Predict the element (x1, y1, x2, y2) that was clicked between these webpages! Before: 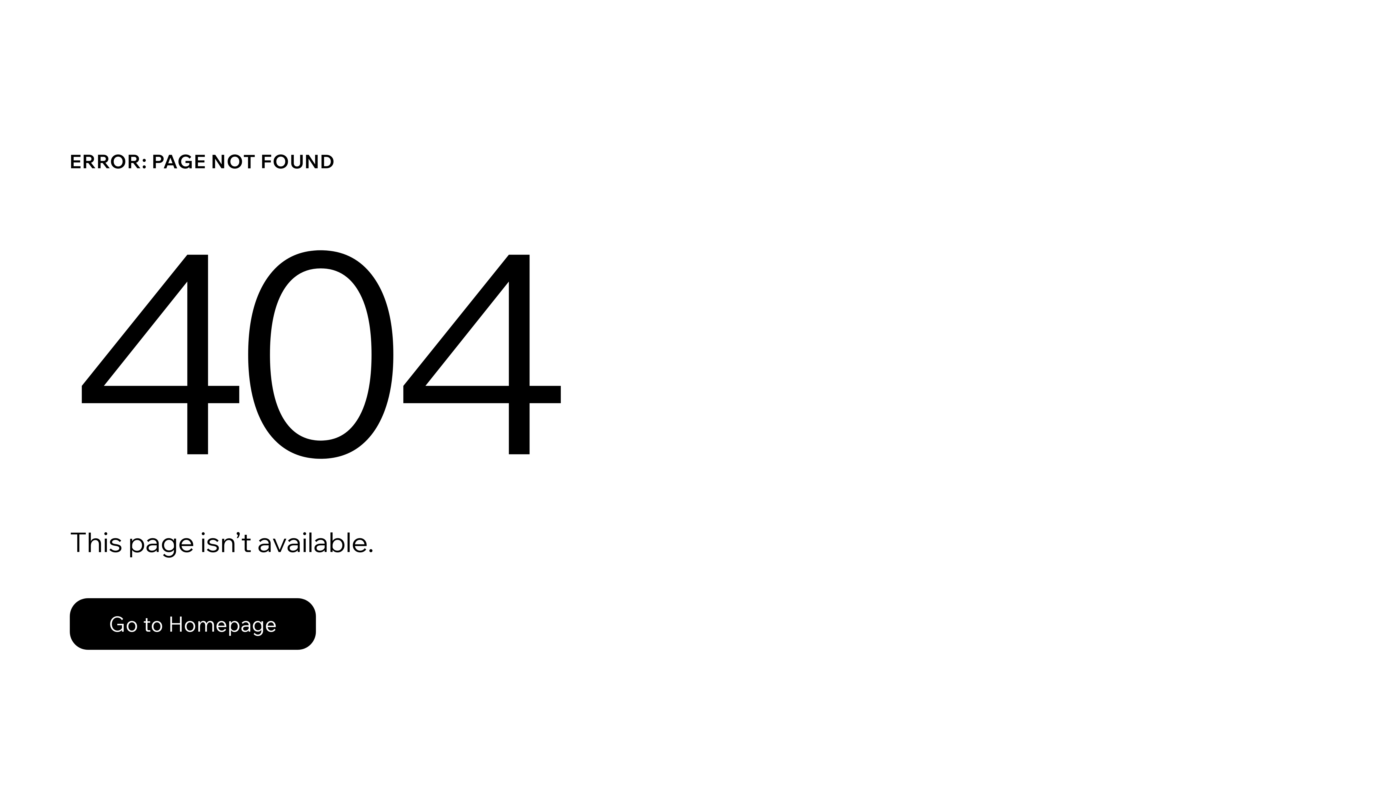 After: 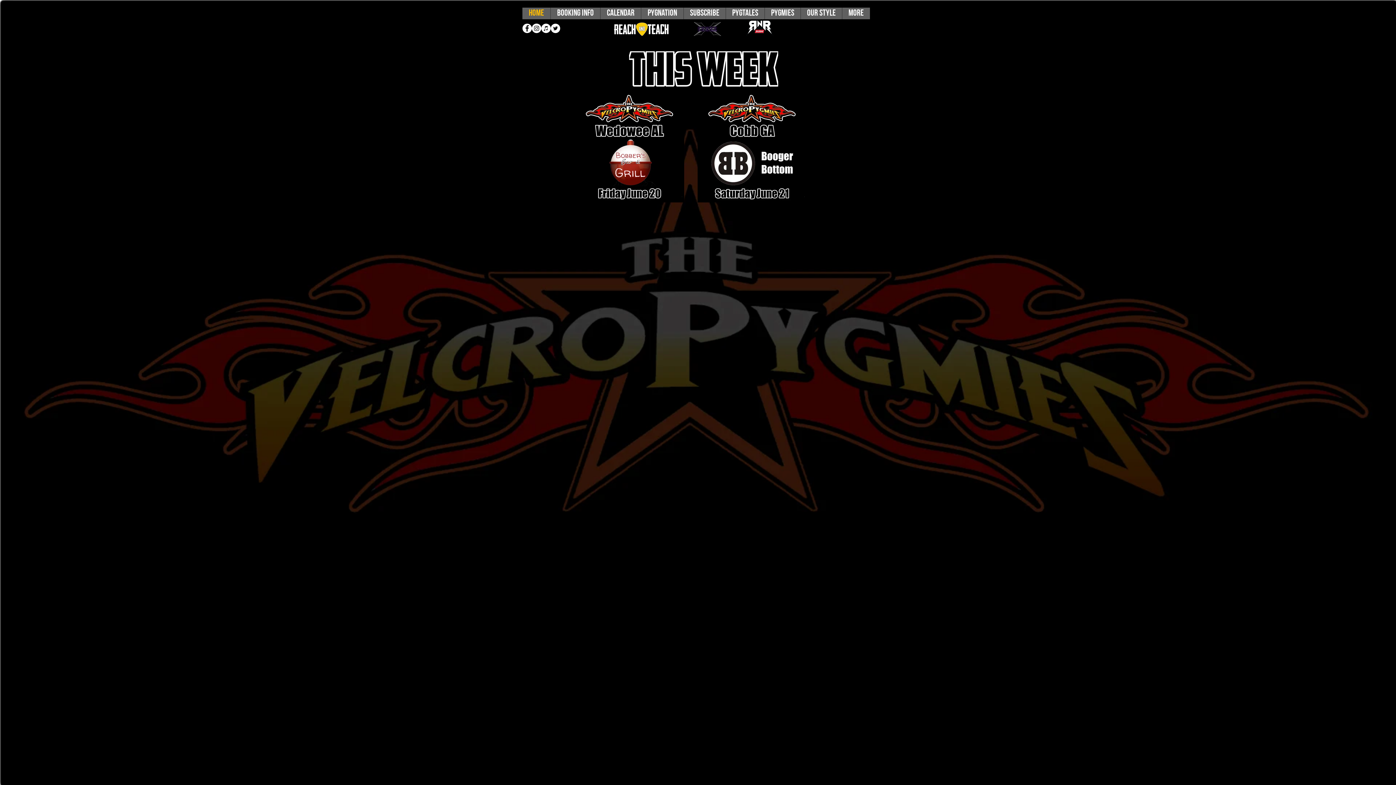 Action: label: Go to Homepage bbox: (69, 582, 768, 659)